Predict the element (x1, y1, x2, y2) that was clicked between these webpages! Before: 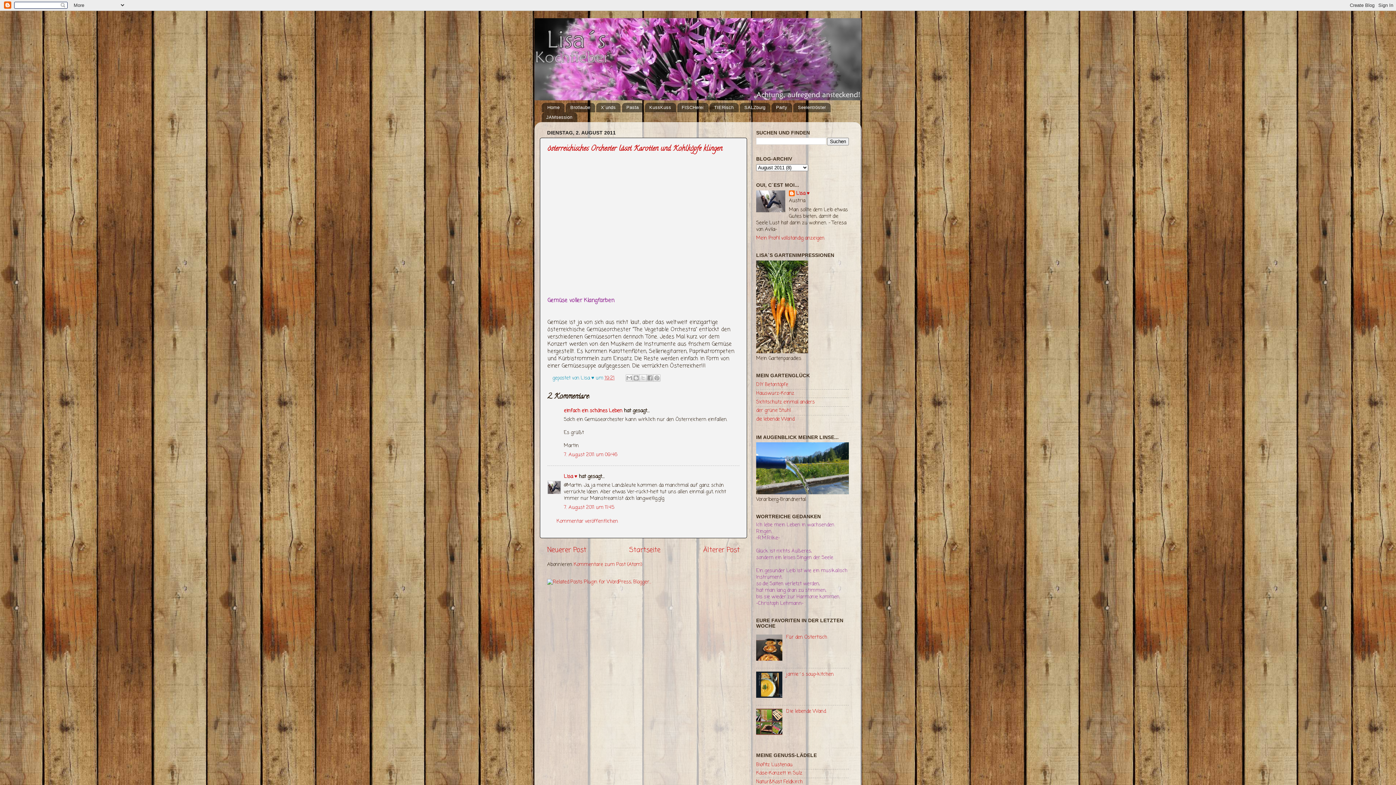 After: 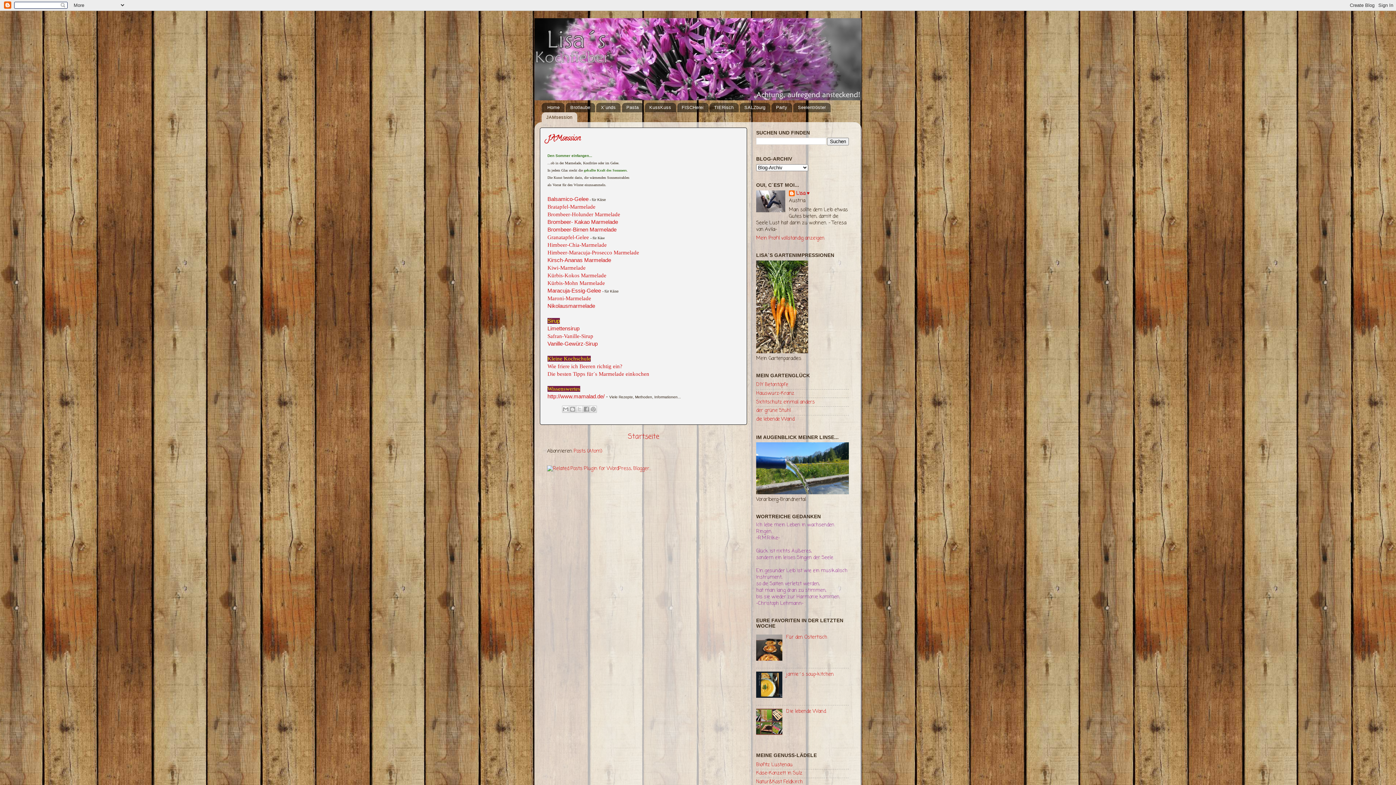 Action: bbox: (541, 112, 577, 122) label: JAMsession